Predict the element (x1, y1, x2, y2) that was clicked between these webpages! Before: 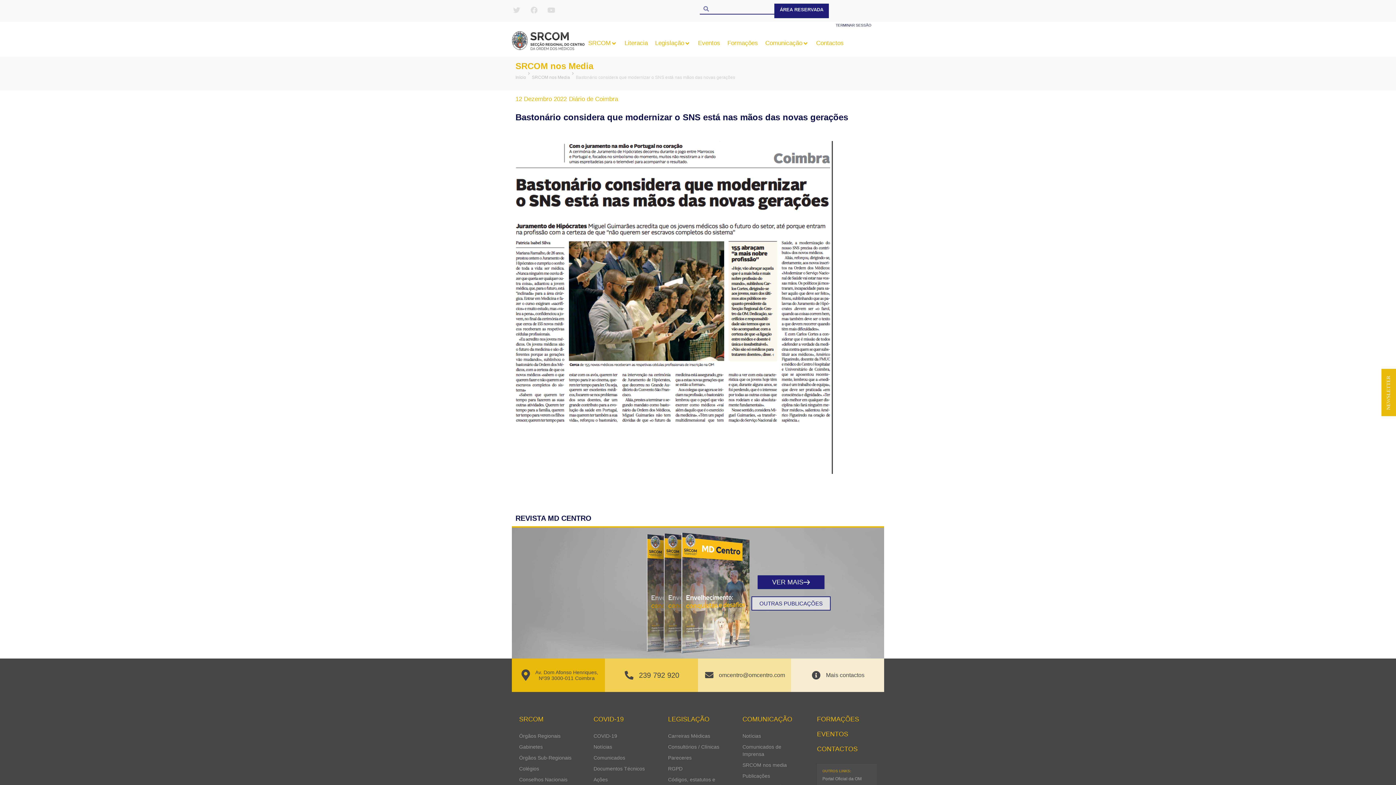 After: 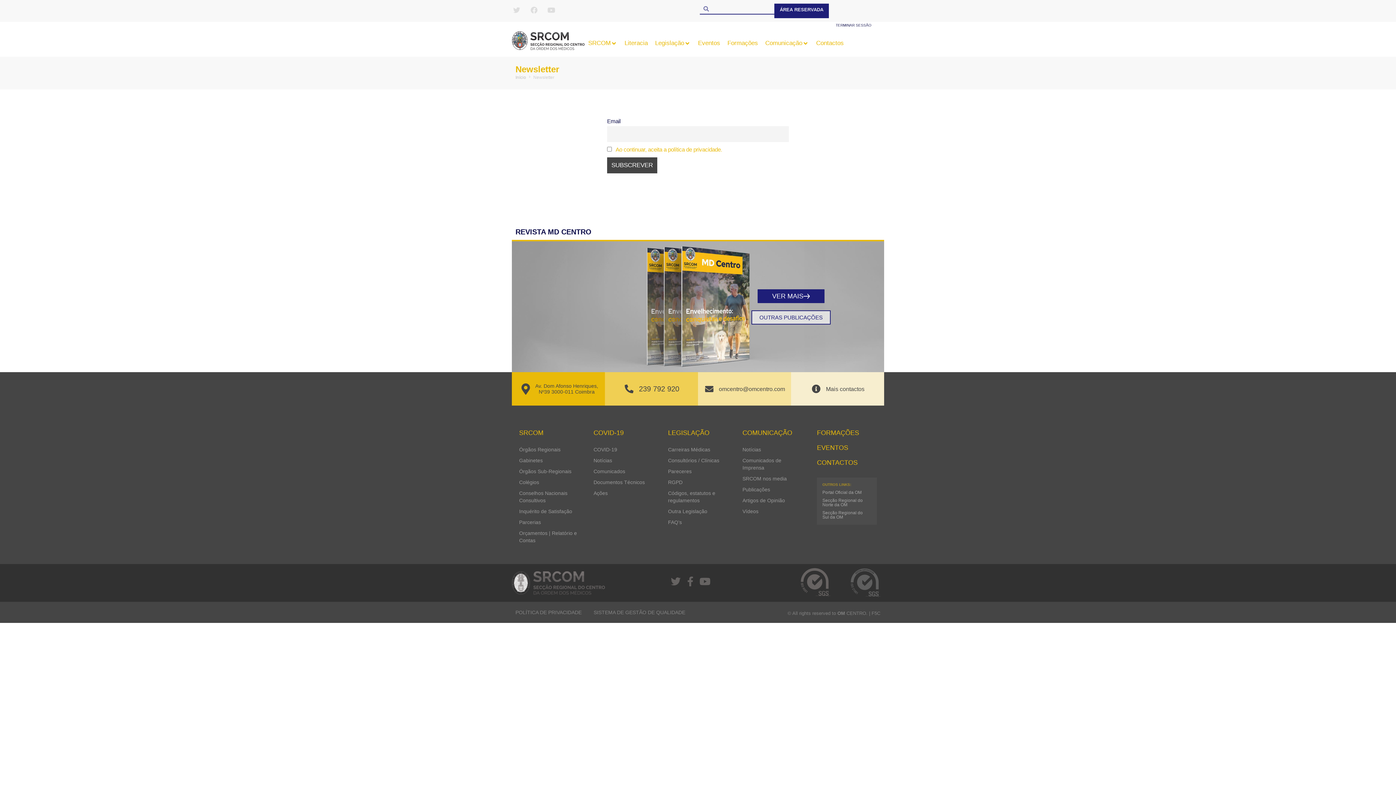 Action: bbox: (1381, 369, 1396, 416)